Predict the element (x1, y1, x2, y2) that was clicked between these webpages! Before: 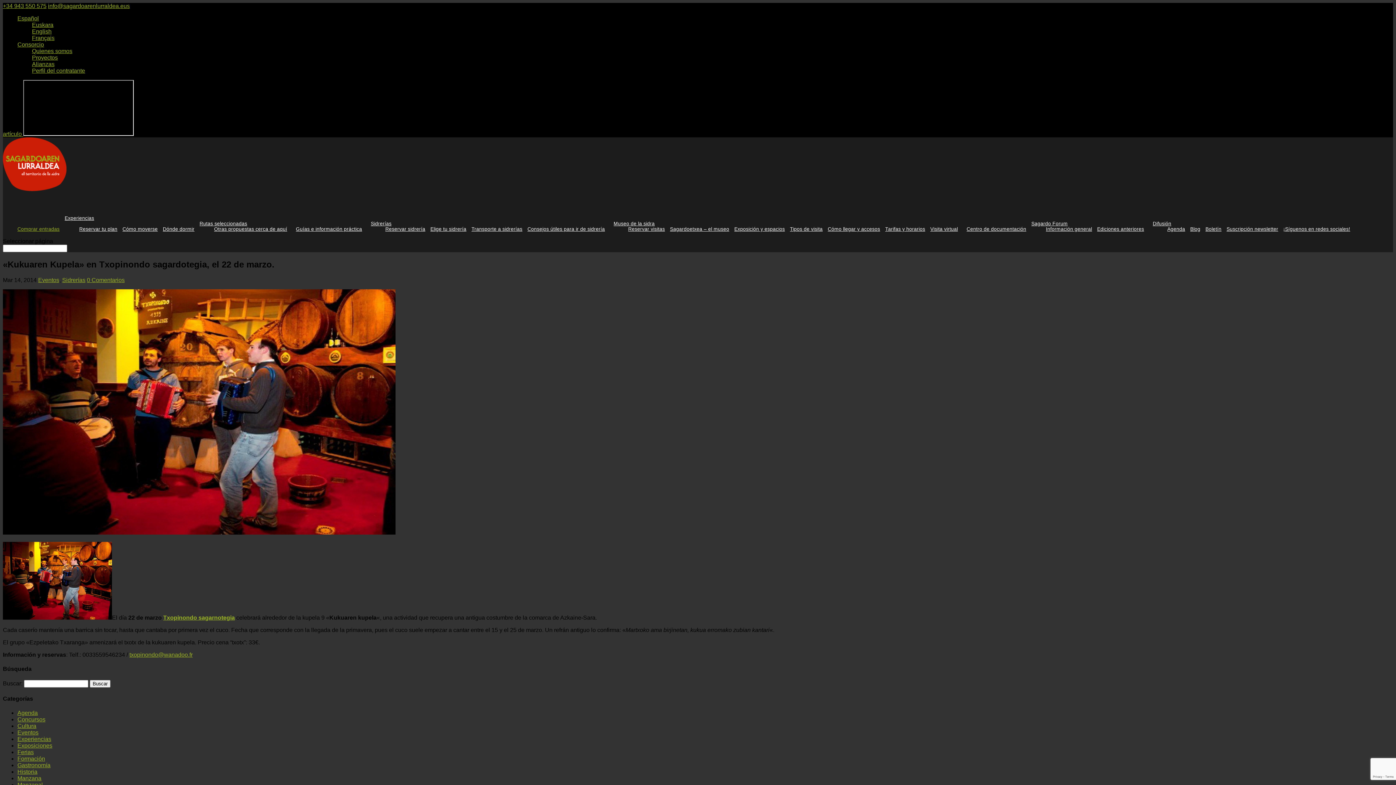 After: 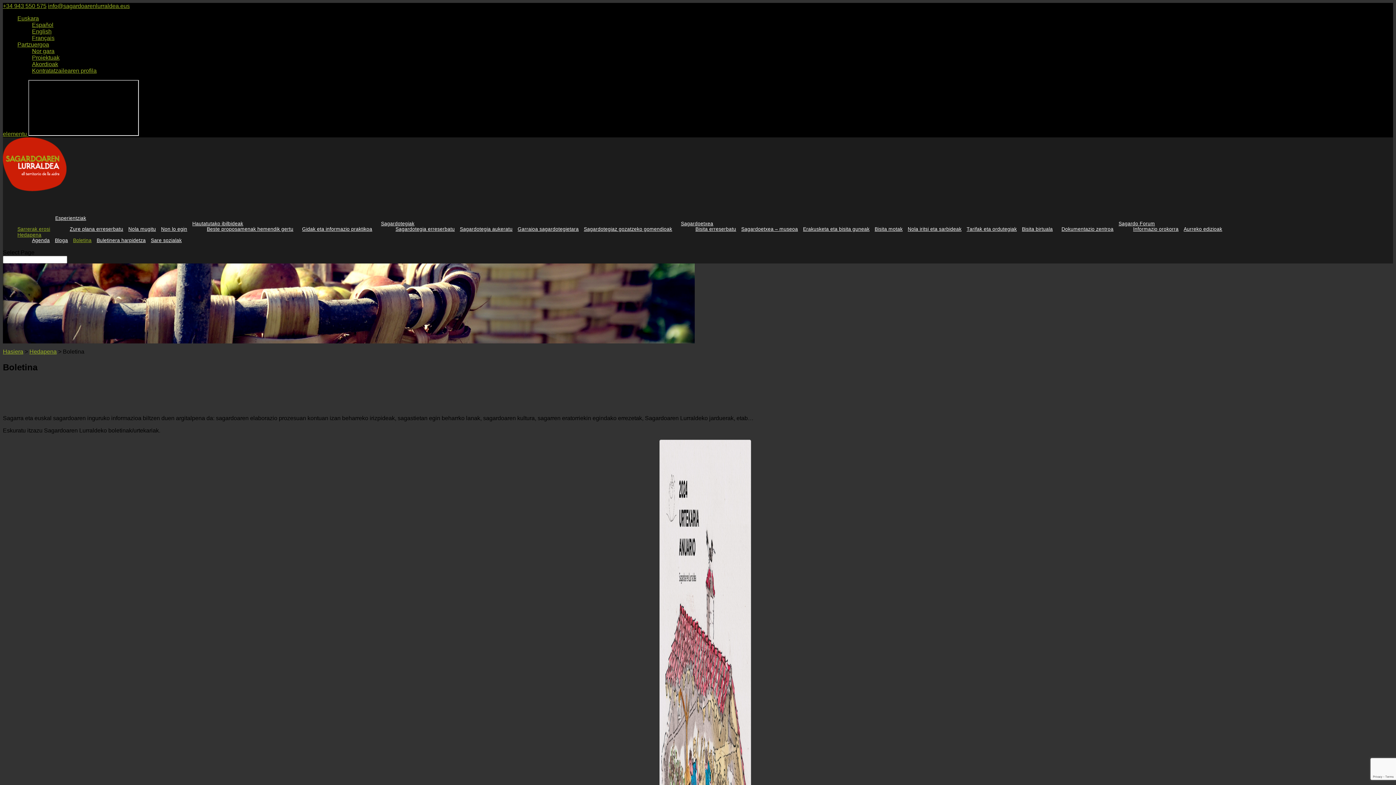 Action: label: Difusión bbox: (1153, 221, 1171, 242)